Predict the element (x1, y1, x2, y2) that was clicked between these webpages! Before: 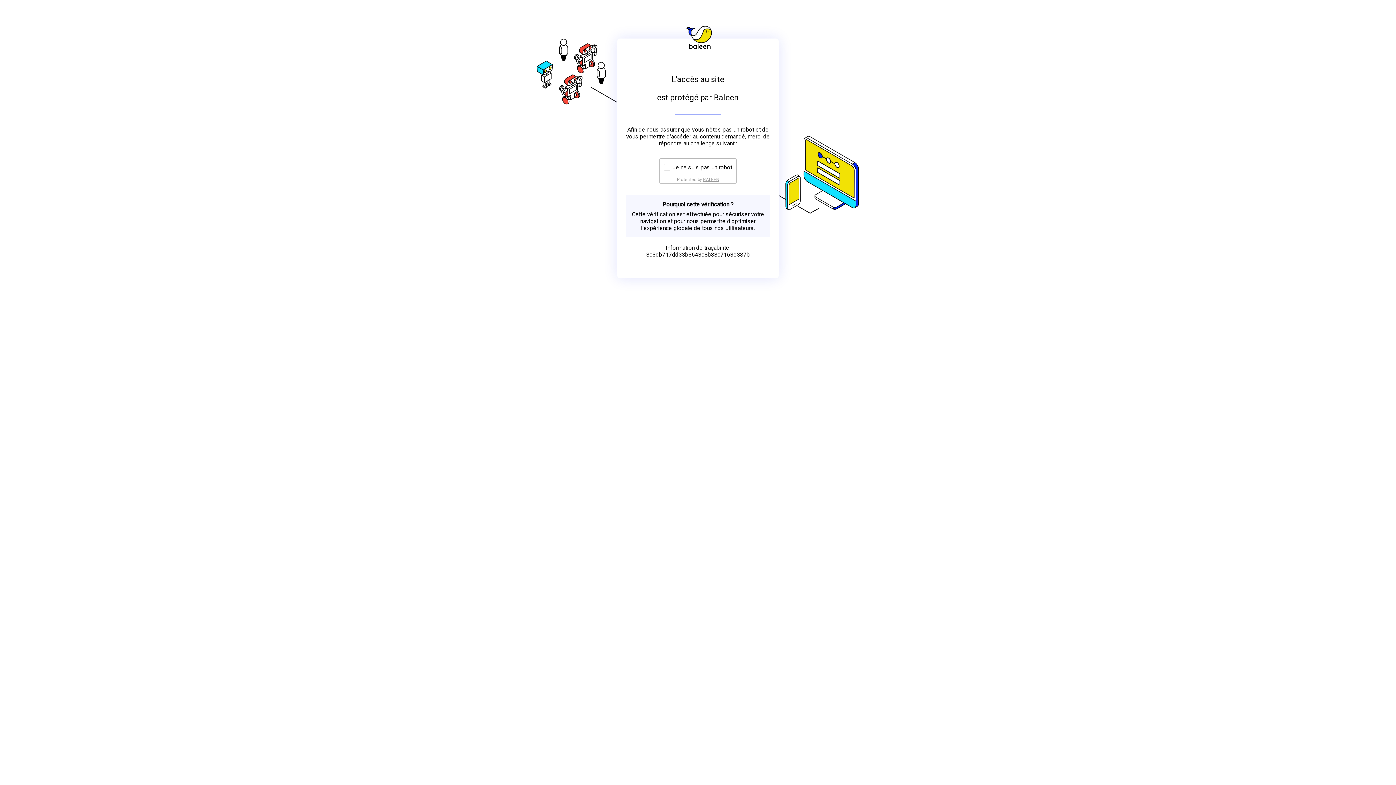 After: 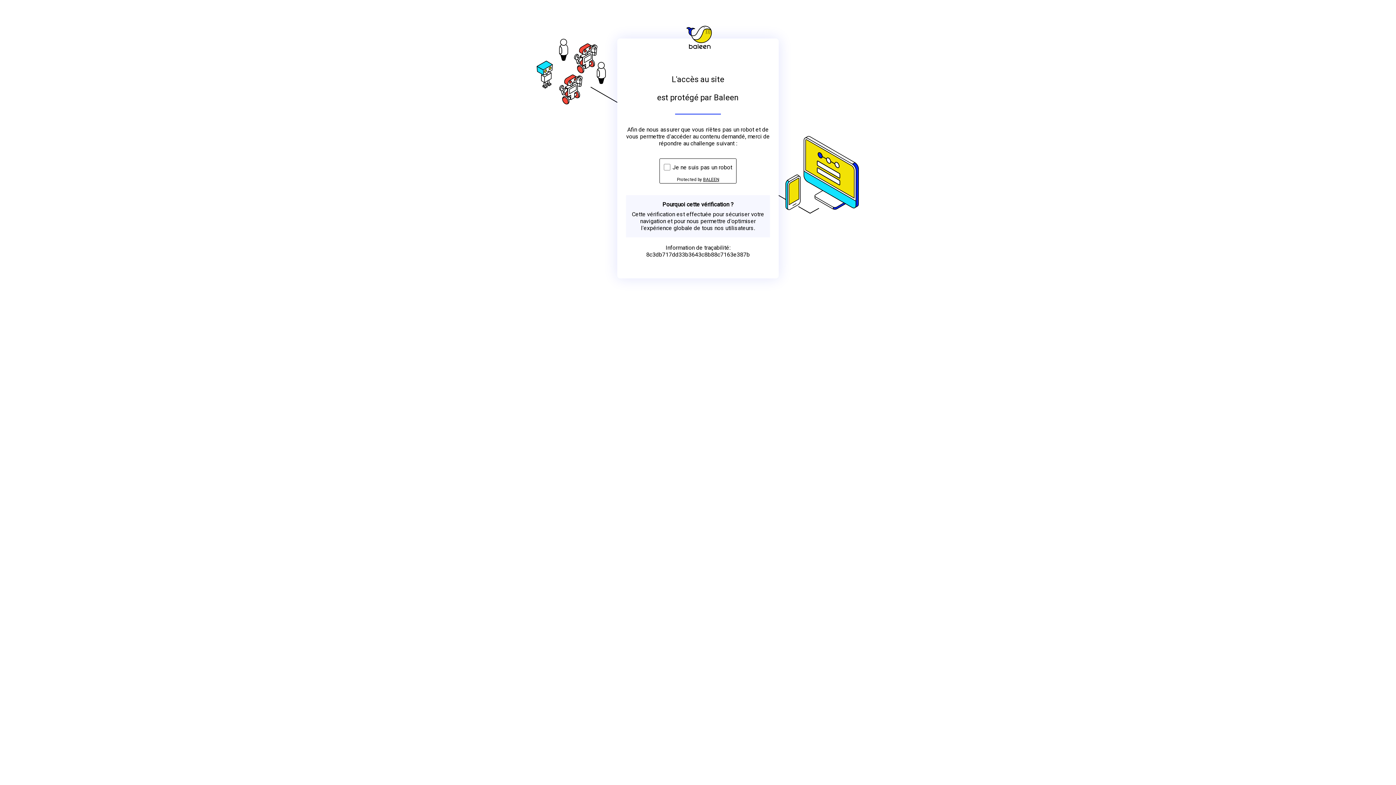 Action: bbox: (703, 176, 719, 182) label: BALEEN